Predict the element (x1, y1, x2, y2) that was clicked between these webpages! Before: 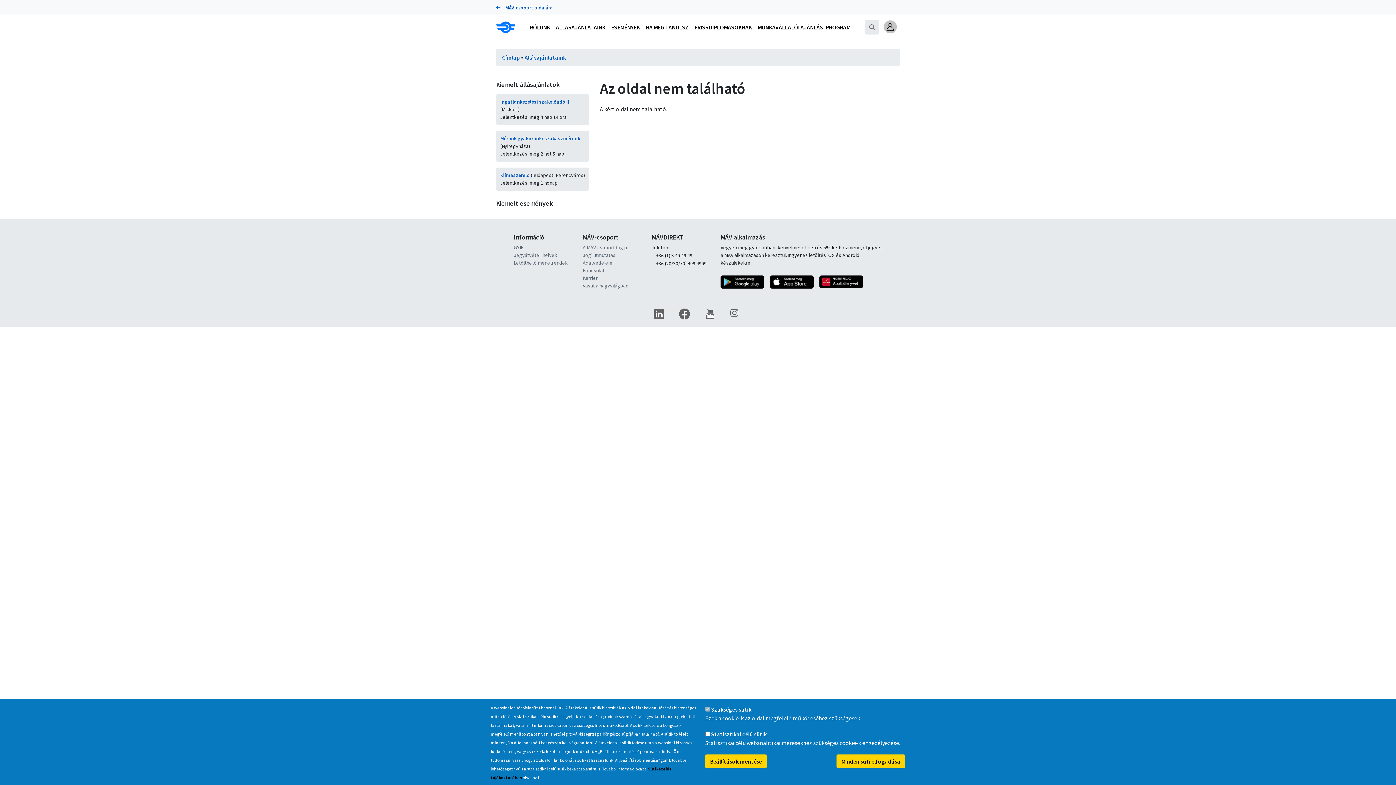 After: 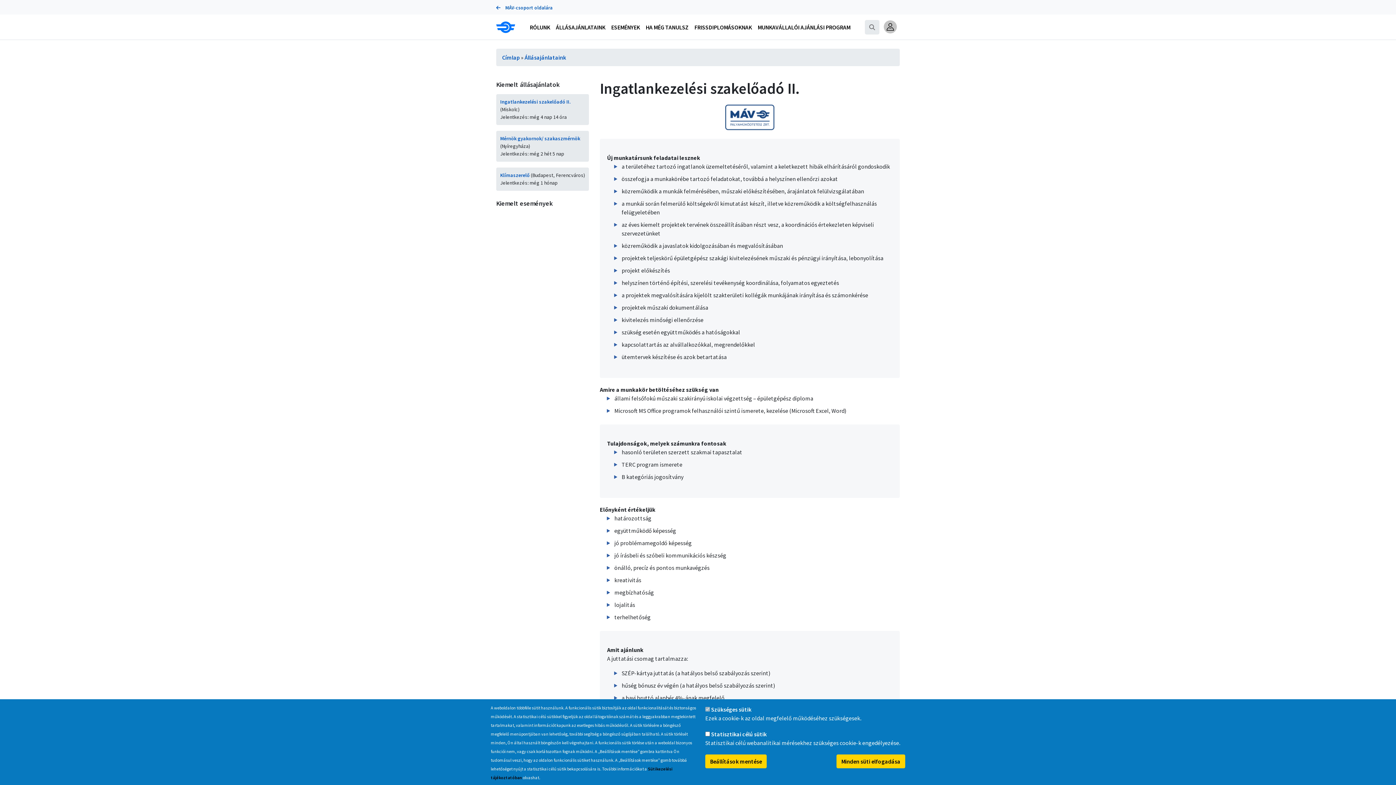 Action: label: Ingatlankezelési szakelőadó II. bbox: (500, 98, 570, 105)